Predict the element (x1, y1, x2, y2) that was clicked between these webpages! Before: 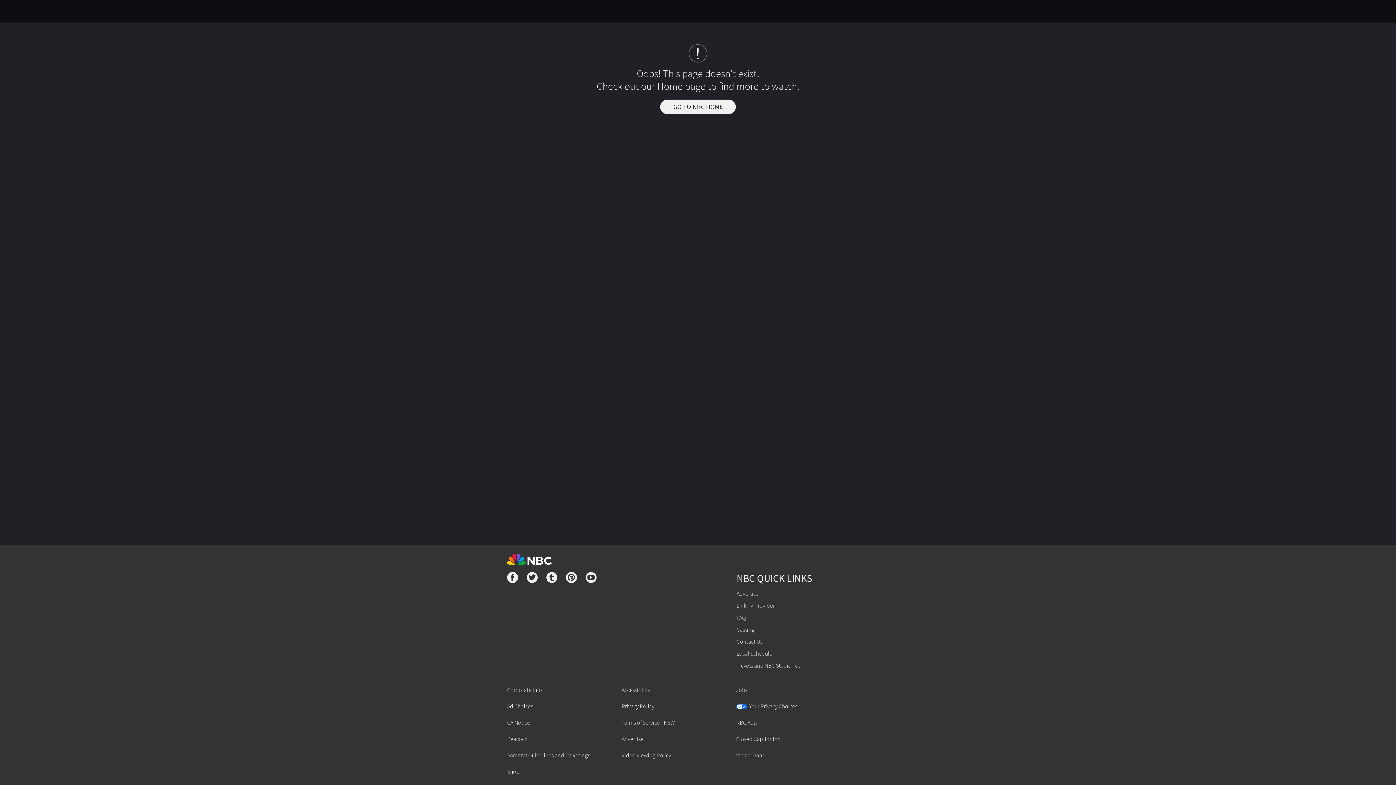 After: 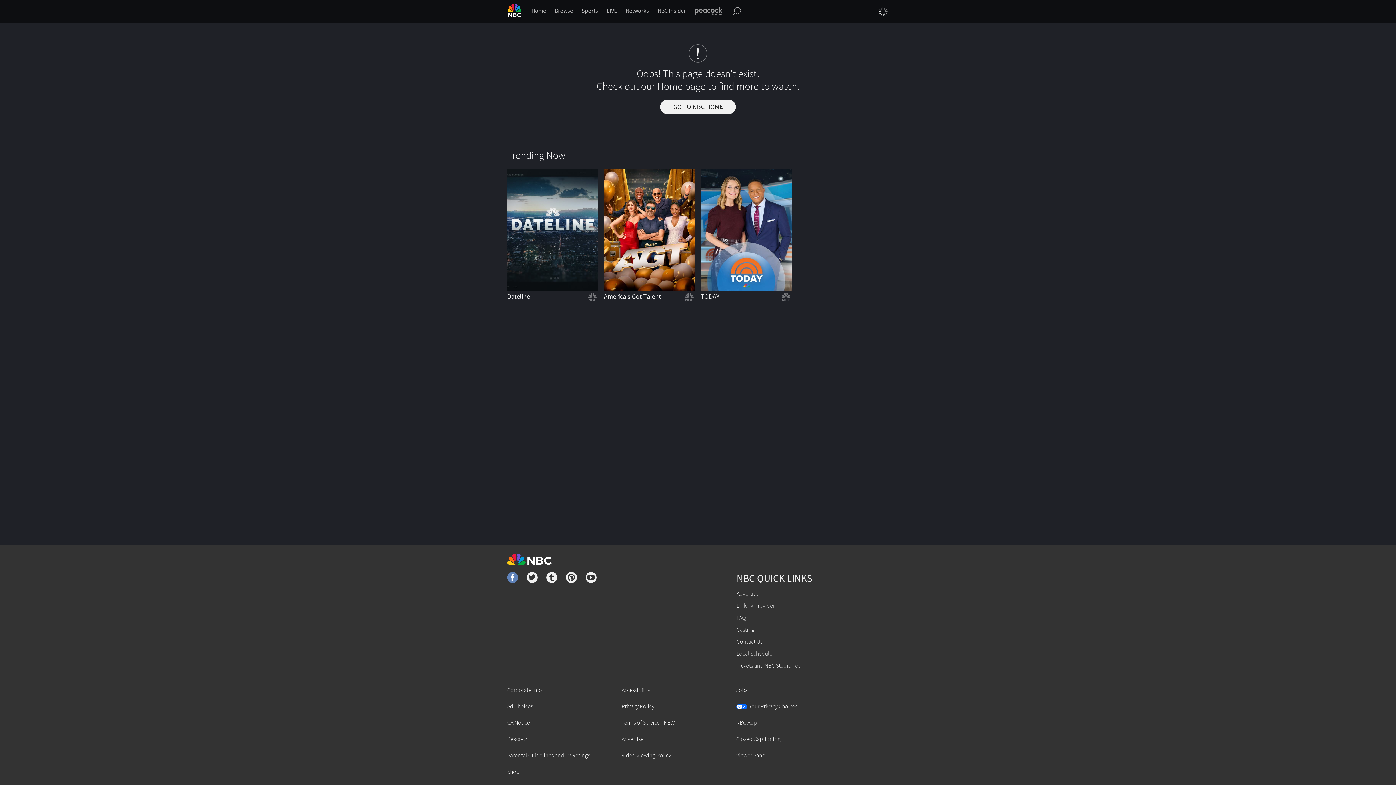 Action: bbox: (507, 572, 518, 585)